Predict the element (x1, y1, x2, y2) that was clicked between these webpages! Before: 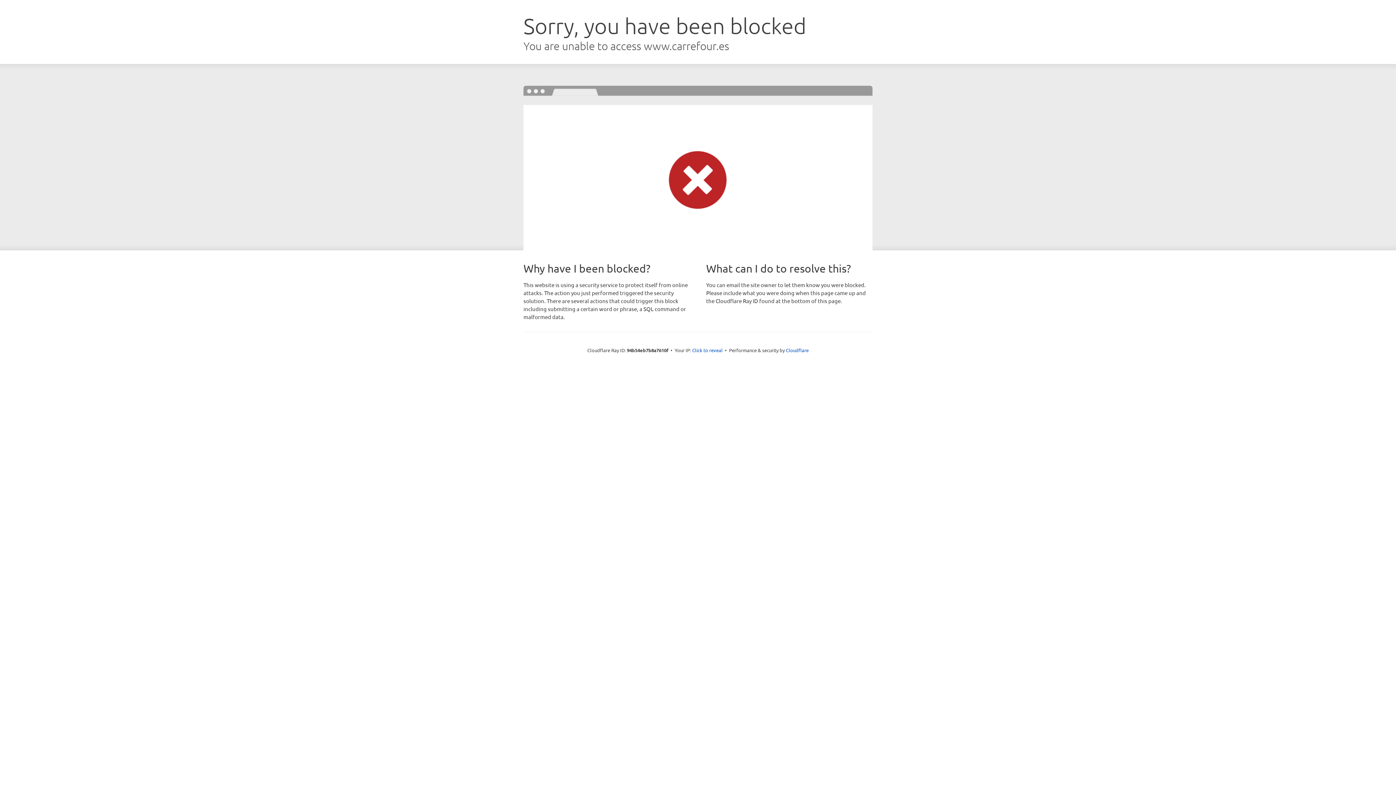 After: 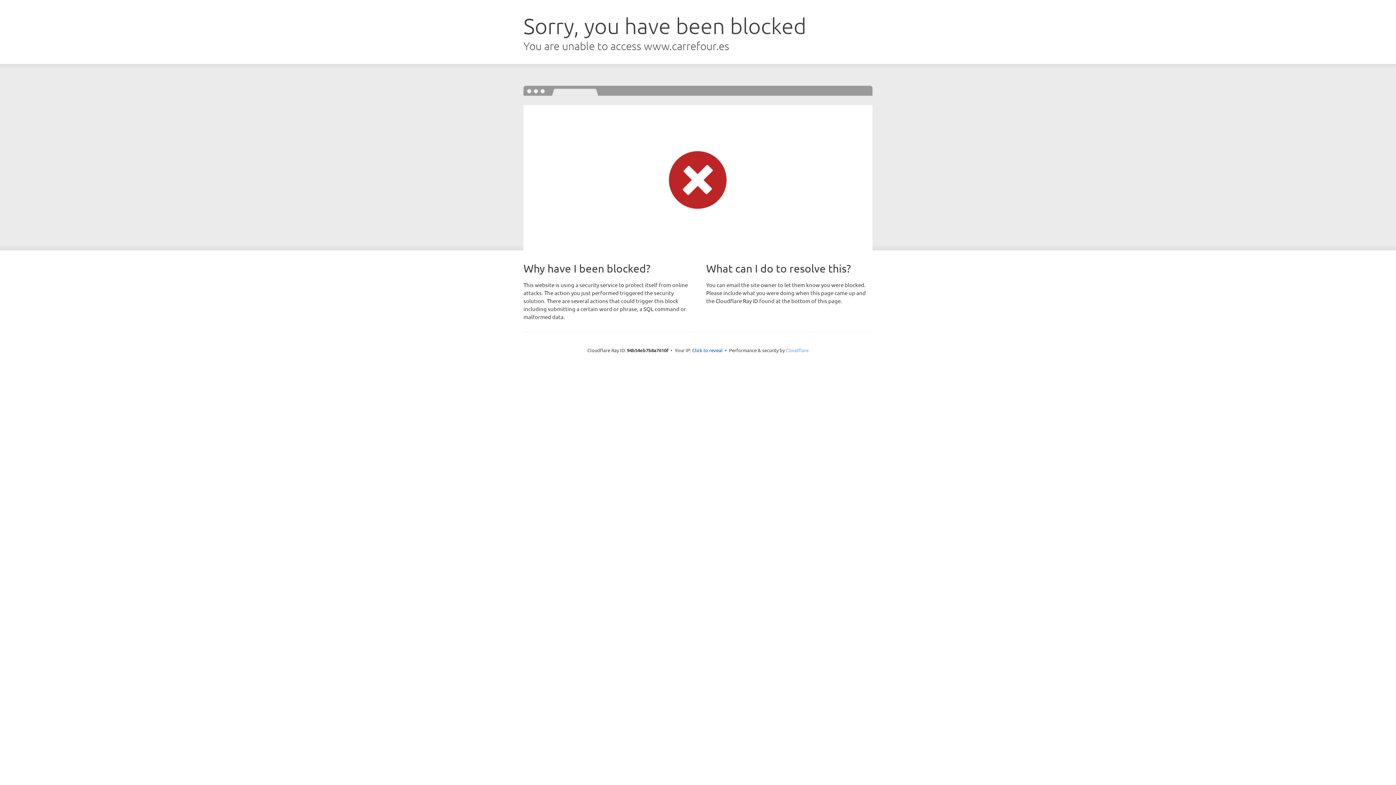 Action: label: Cloudflare bbox: (786, 347, 808, 353)